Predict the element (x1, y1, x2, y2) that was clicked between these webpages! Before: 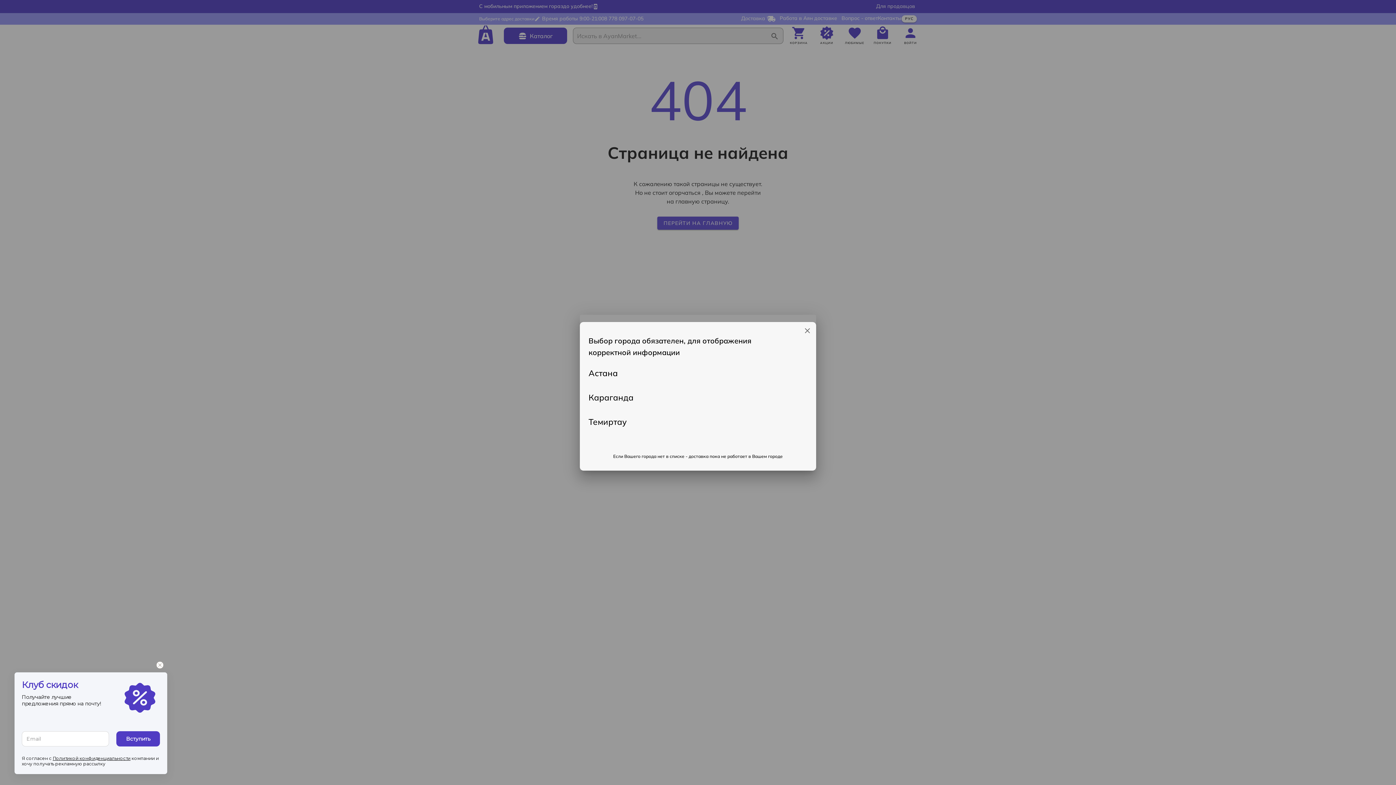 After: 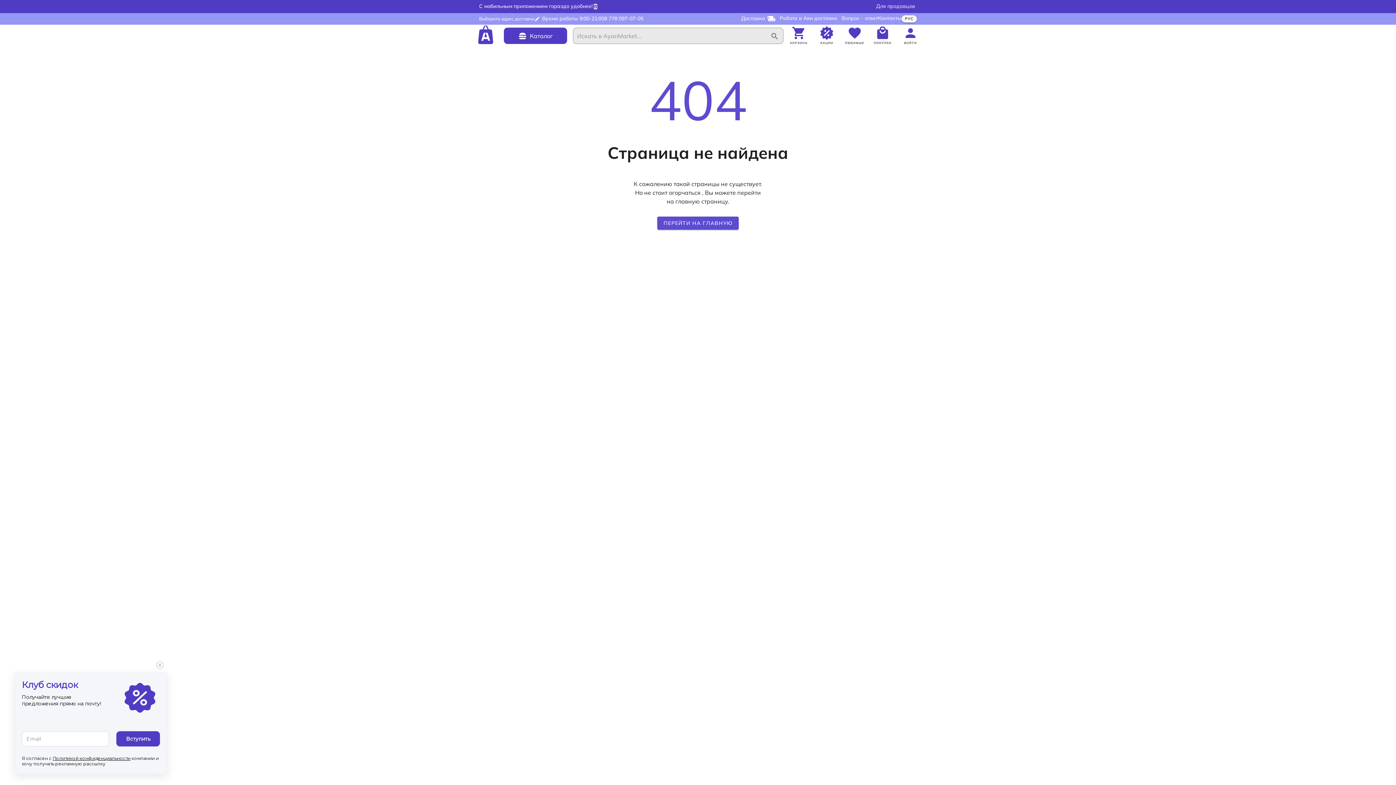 Action: bbox: (802, 325, 812, 335)